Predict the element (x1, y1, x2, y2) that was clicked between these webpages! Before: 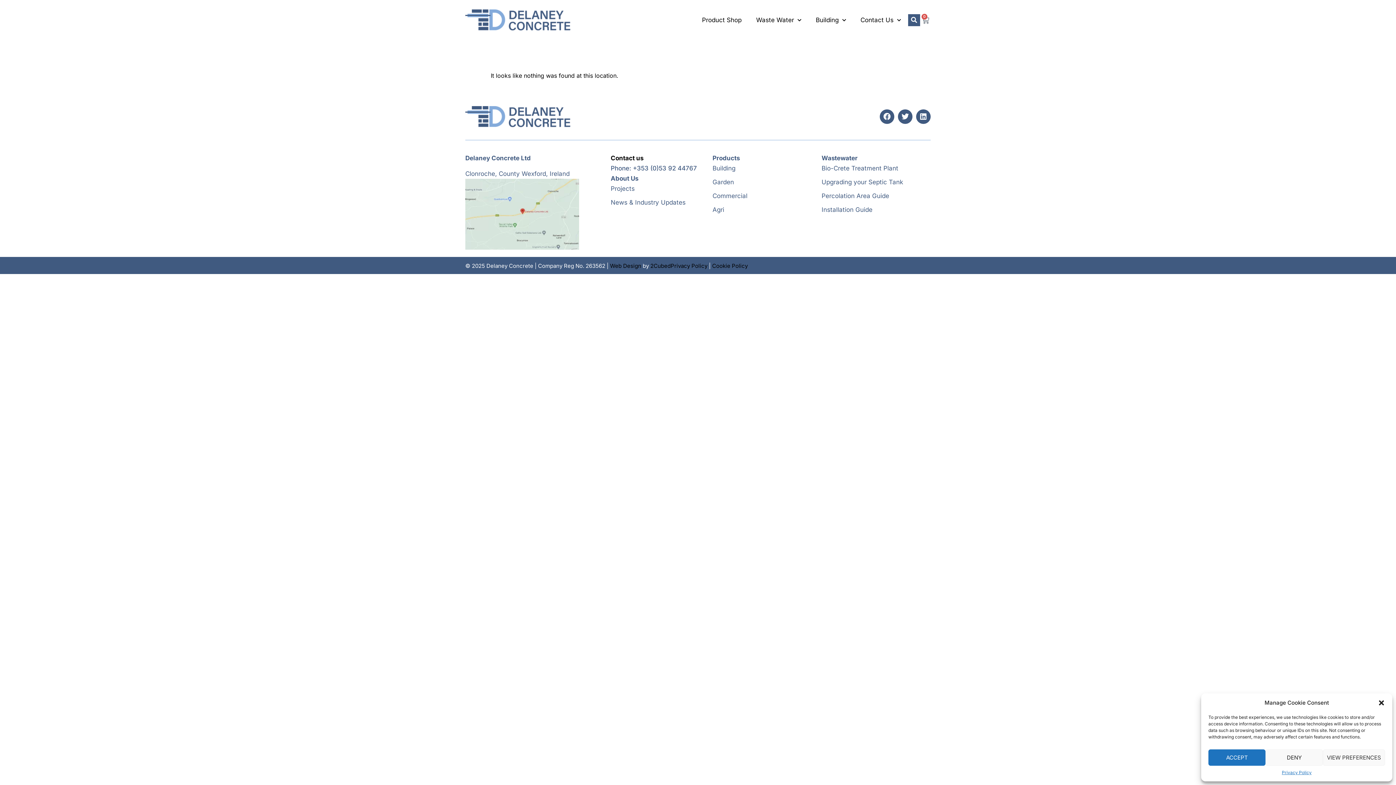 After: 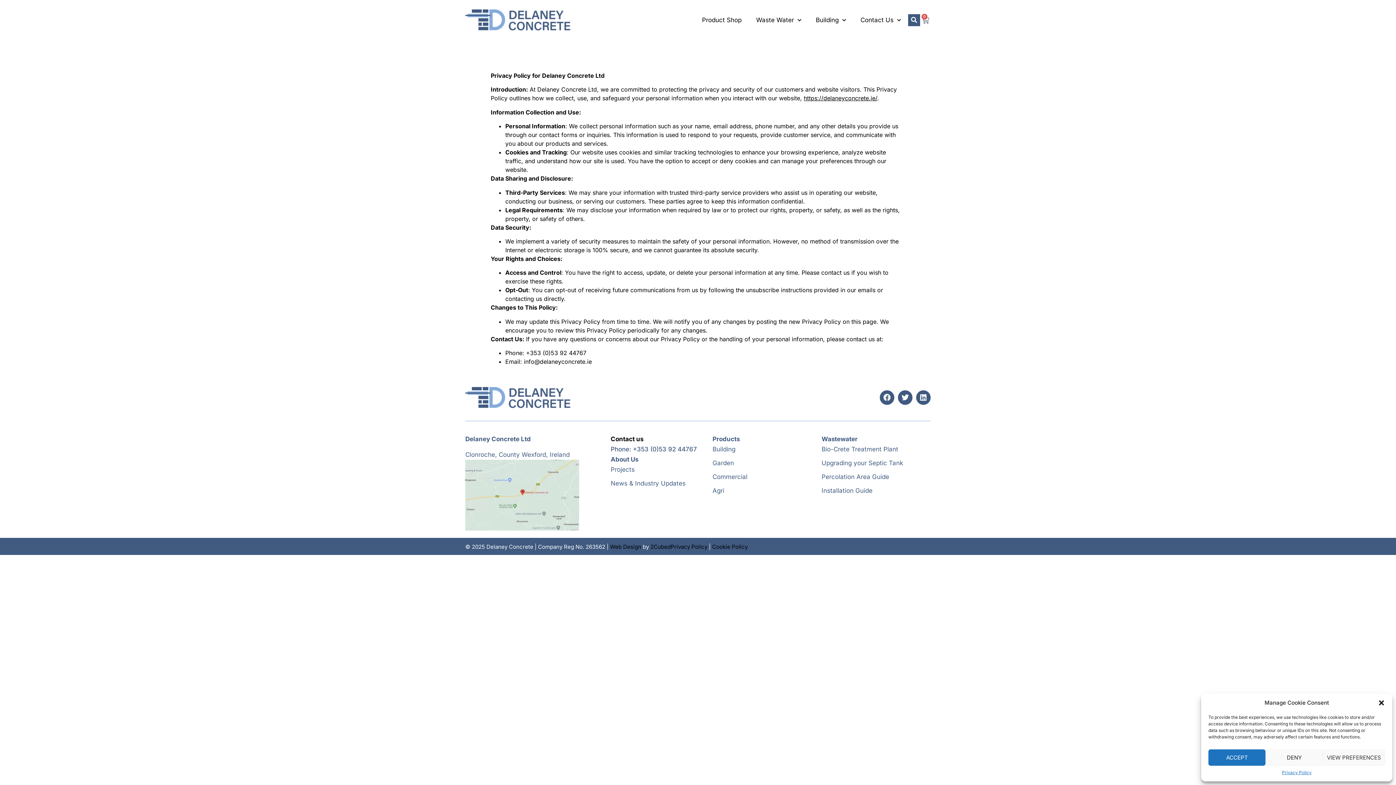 Action: bbox: (1282, 769, 1311, 776) label: Privacy Policy